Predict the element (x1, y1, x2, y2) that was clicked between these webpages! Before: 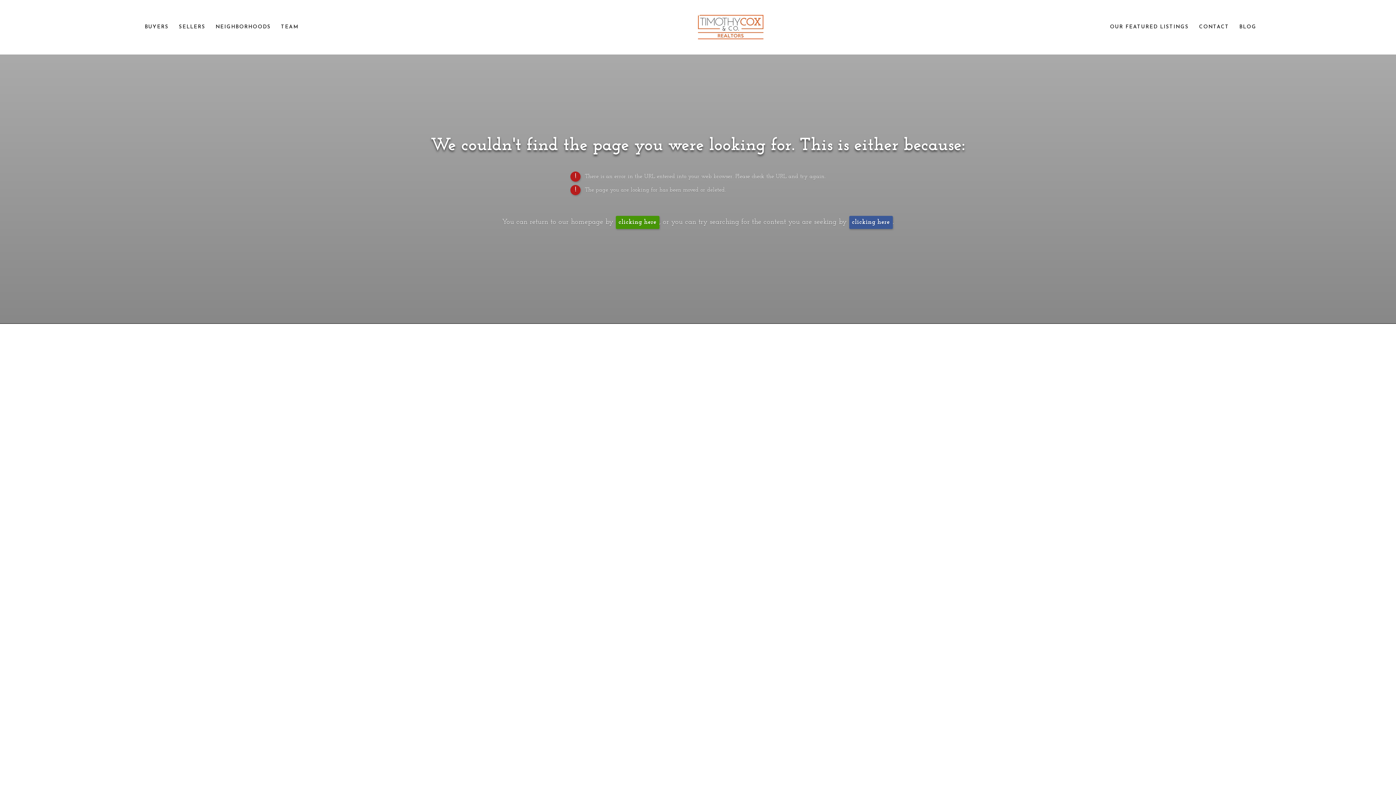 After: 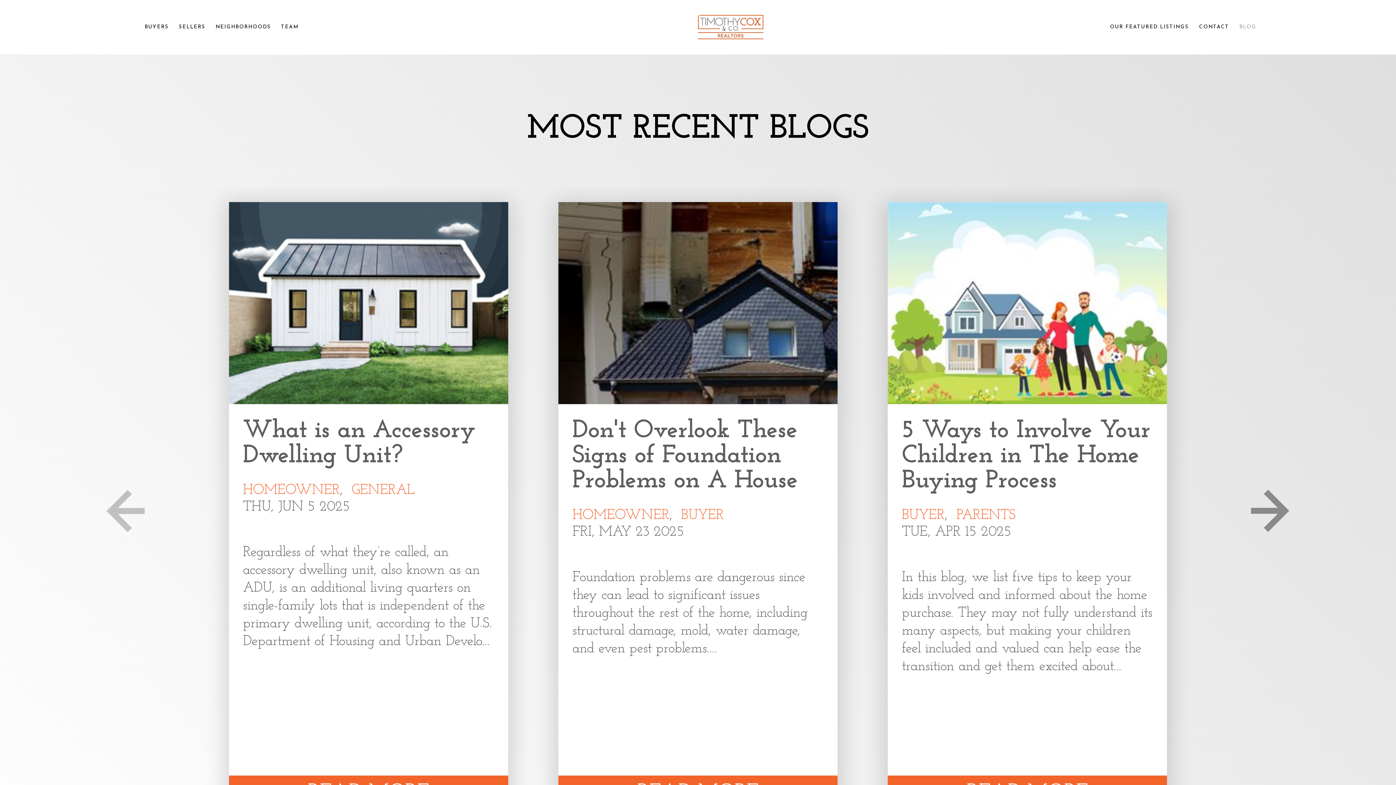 Action: bbox: (1234, 20, 1256, 33) label: BLOG